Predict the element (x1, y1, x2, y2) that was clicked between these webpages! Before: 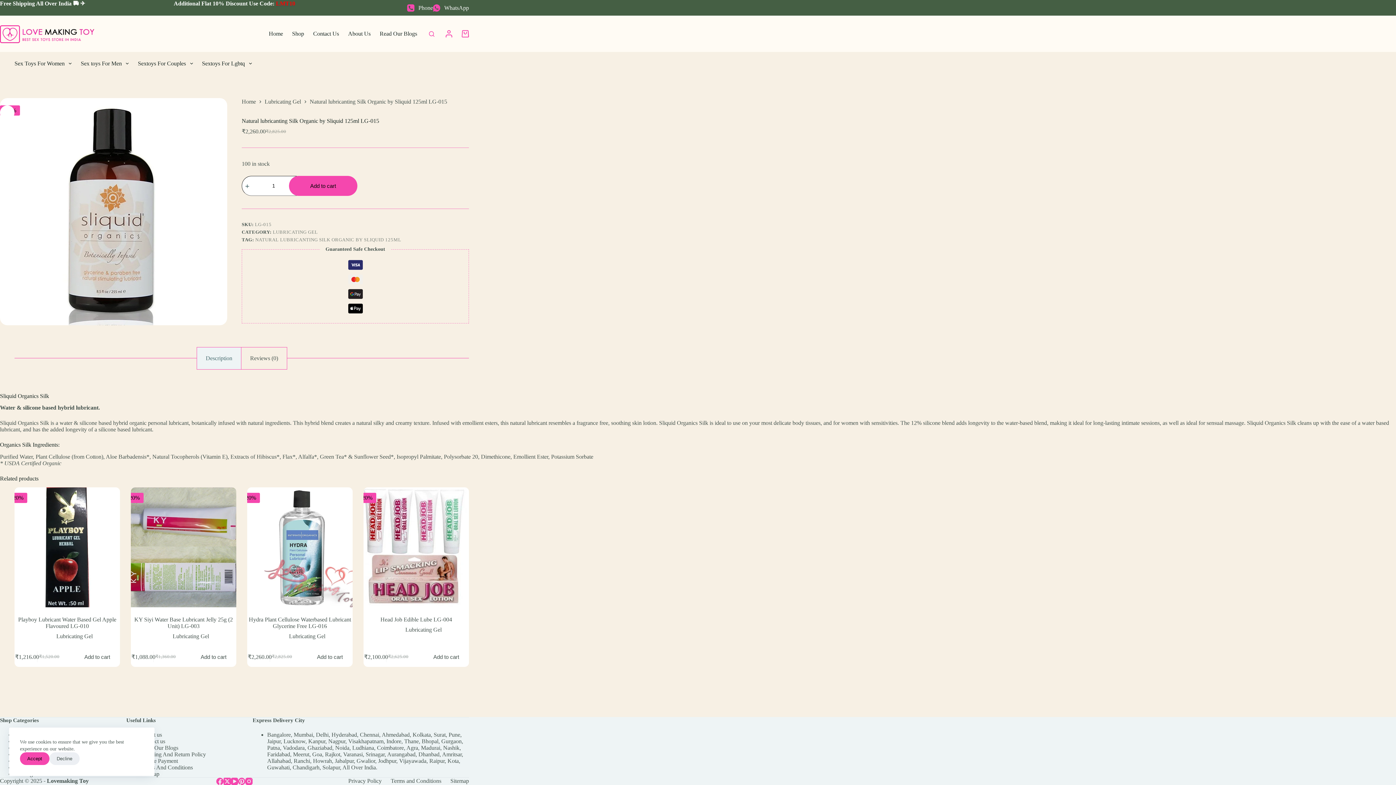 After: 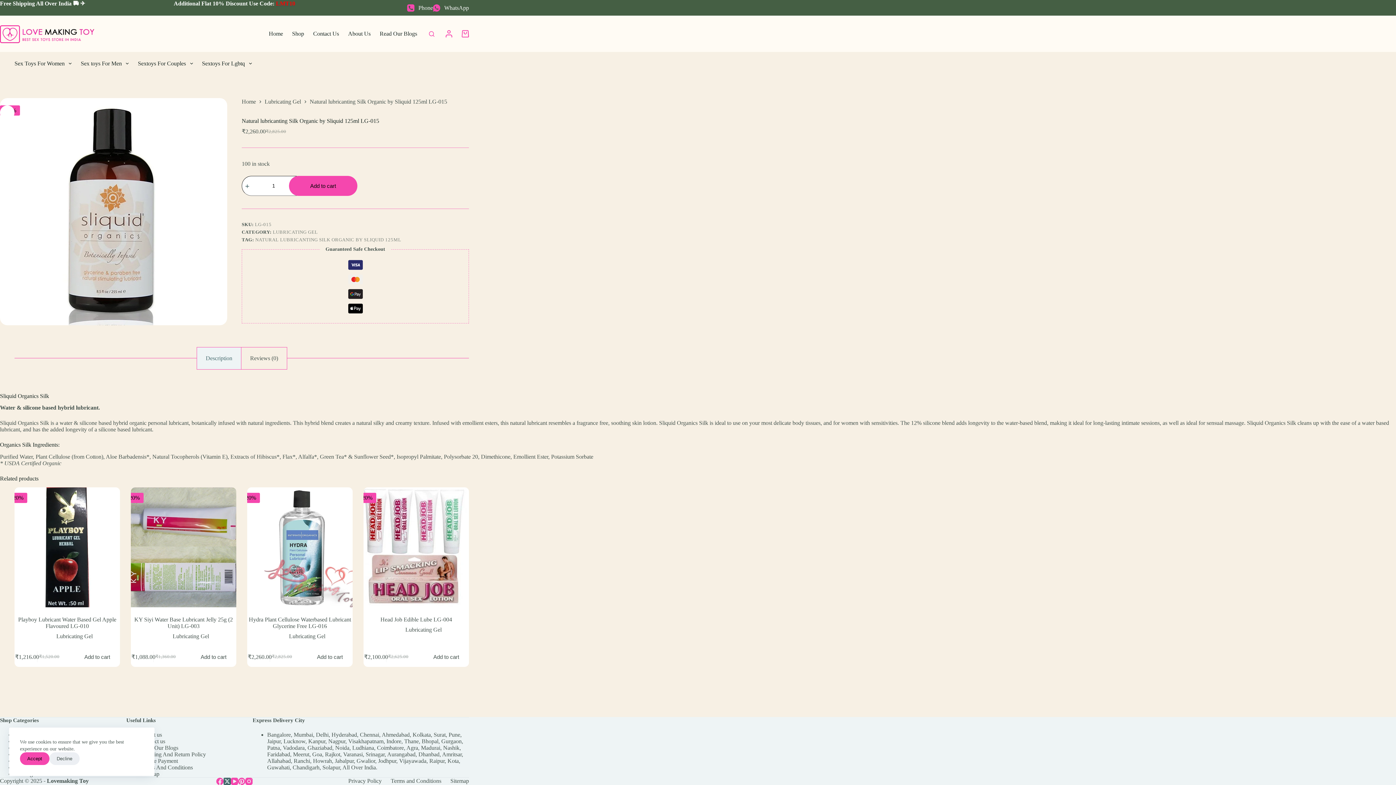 Action: label: X (Twitter) bbox: (223, 778, 230, 785)